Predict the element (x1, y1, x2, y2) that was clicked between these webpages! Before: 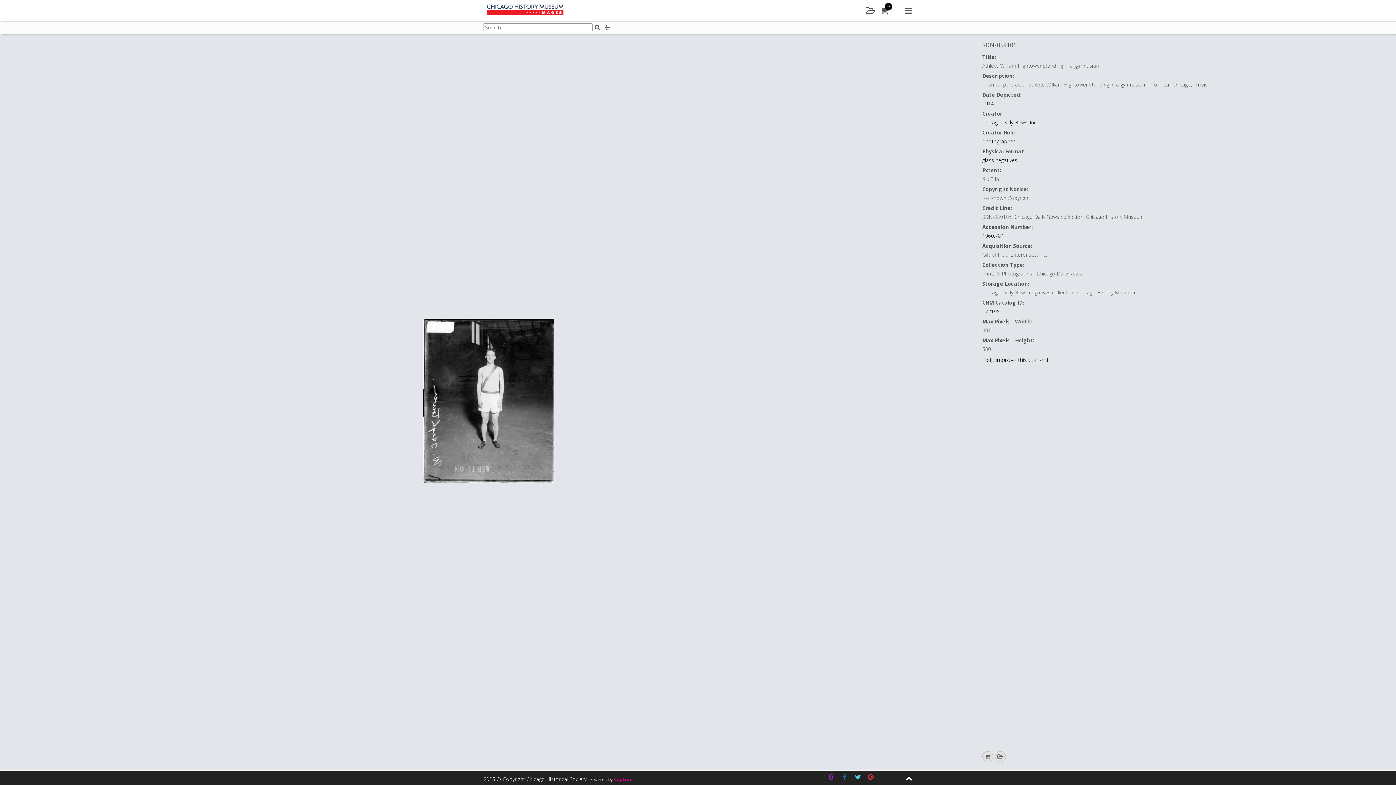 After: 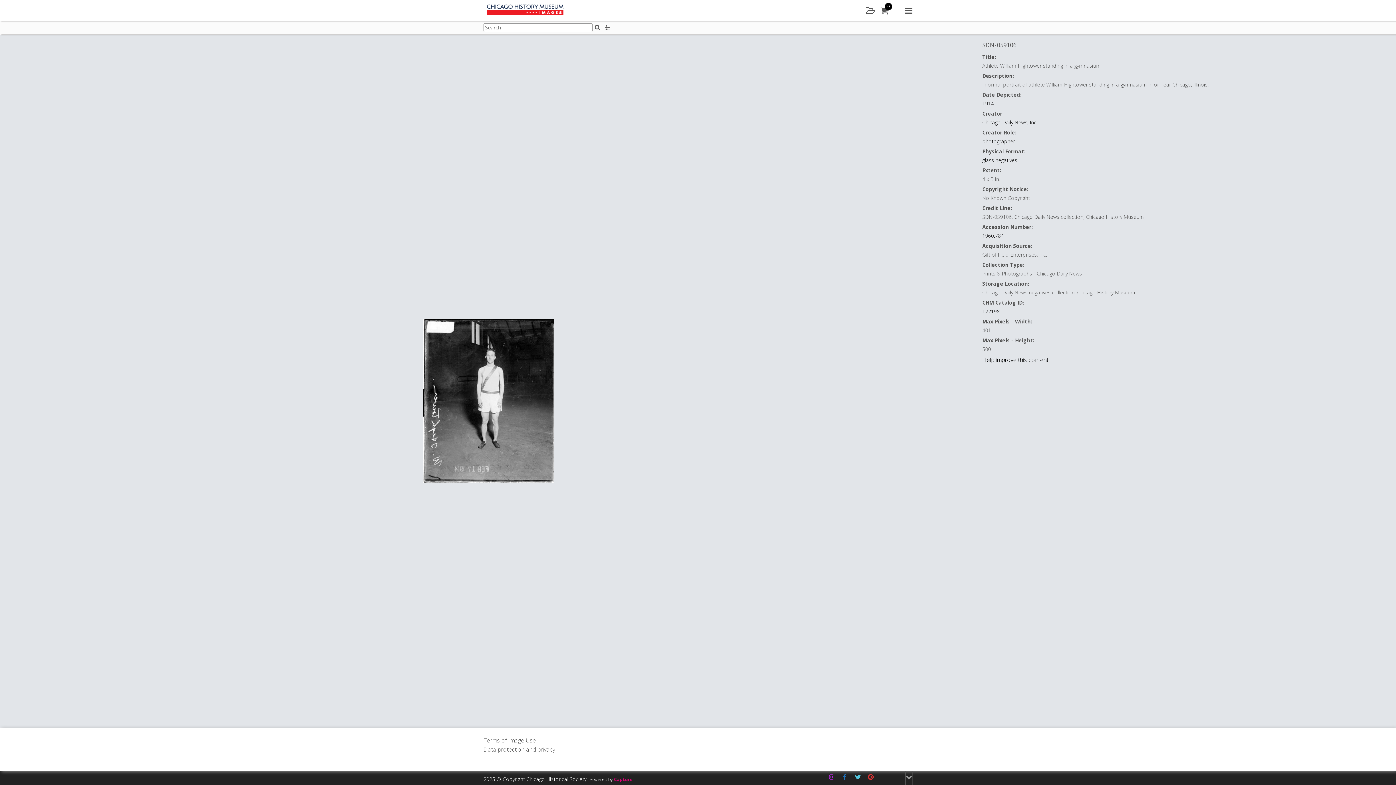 Action: label: Expand footer bbox: (905, 771, 912, 785)